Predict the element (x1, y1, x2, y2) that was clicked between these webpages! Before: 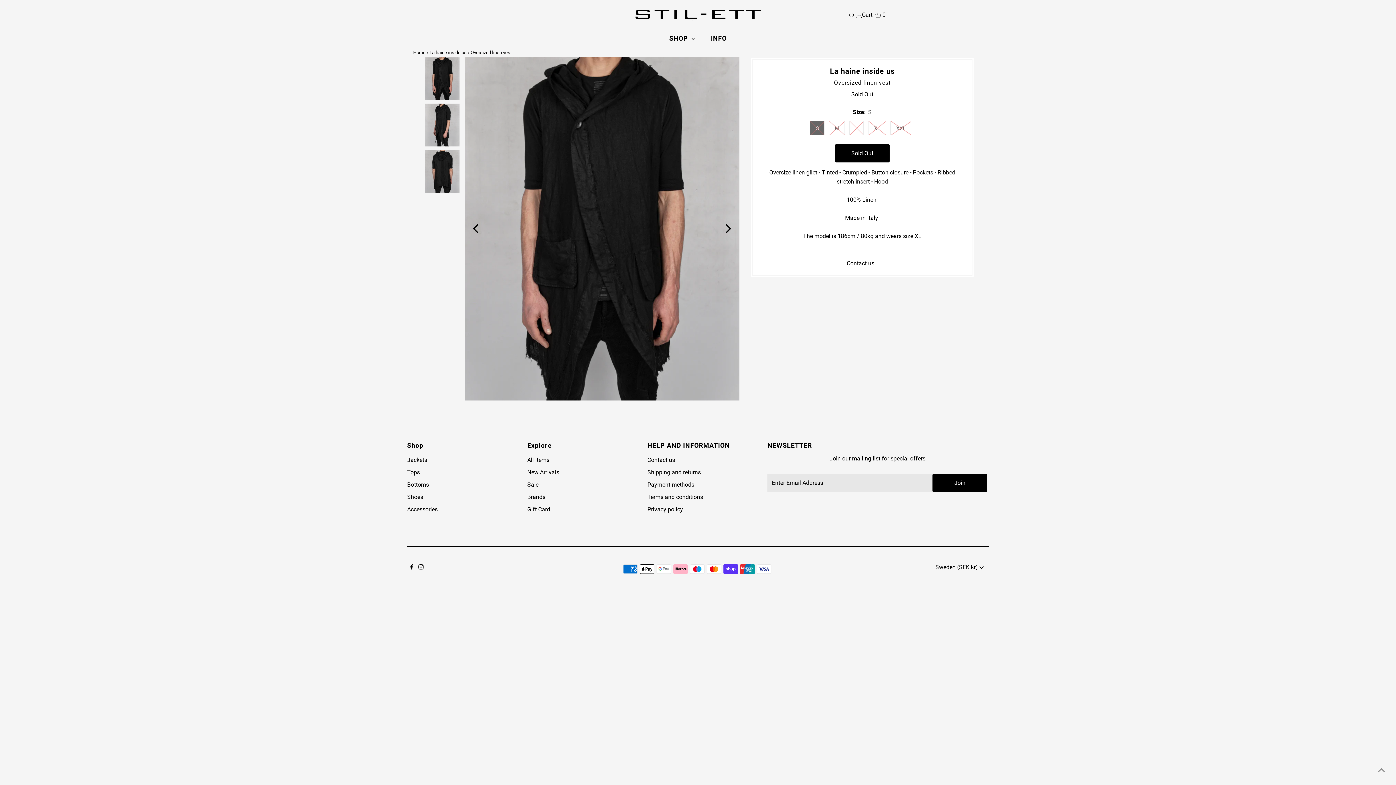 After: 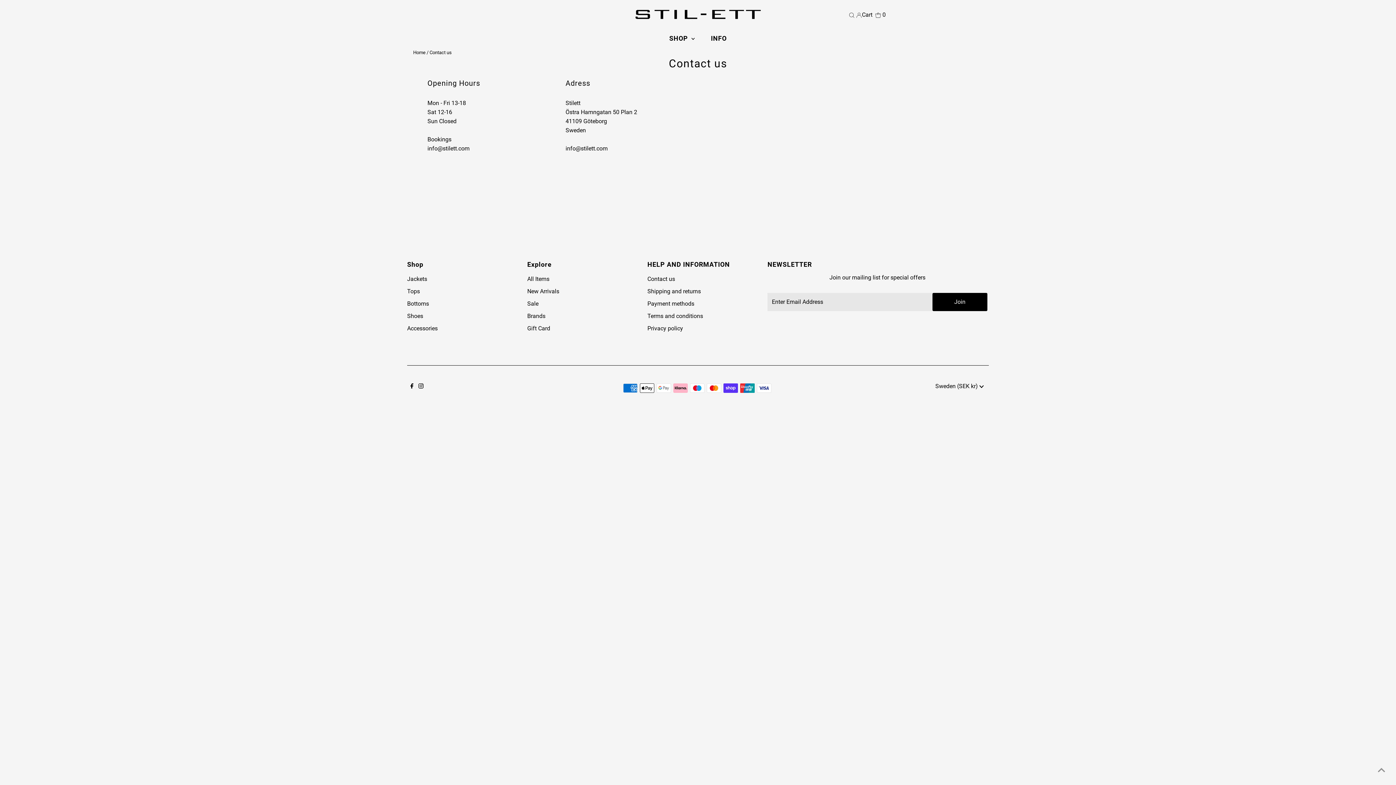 Action: bbox: (647, 456, 675, 463) label: Contact us